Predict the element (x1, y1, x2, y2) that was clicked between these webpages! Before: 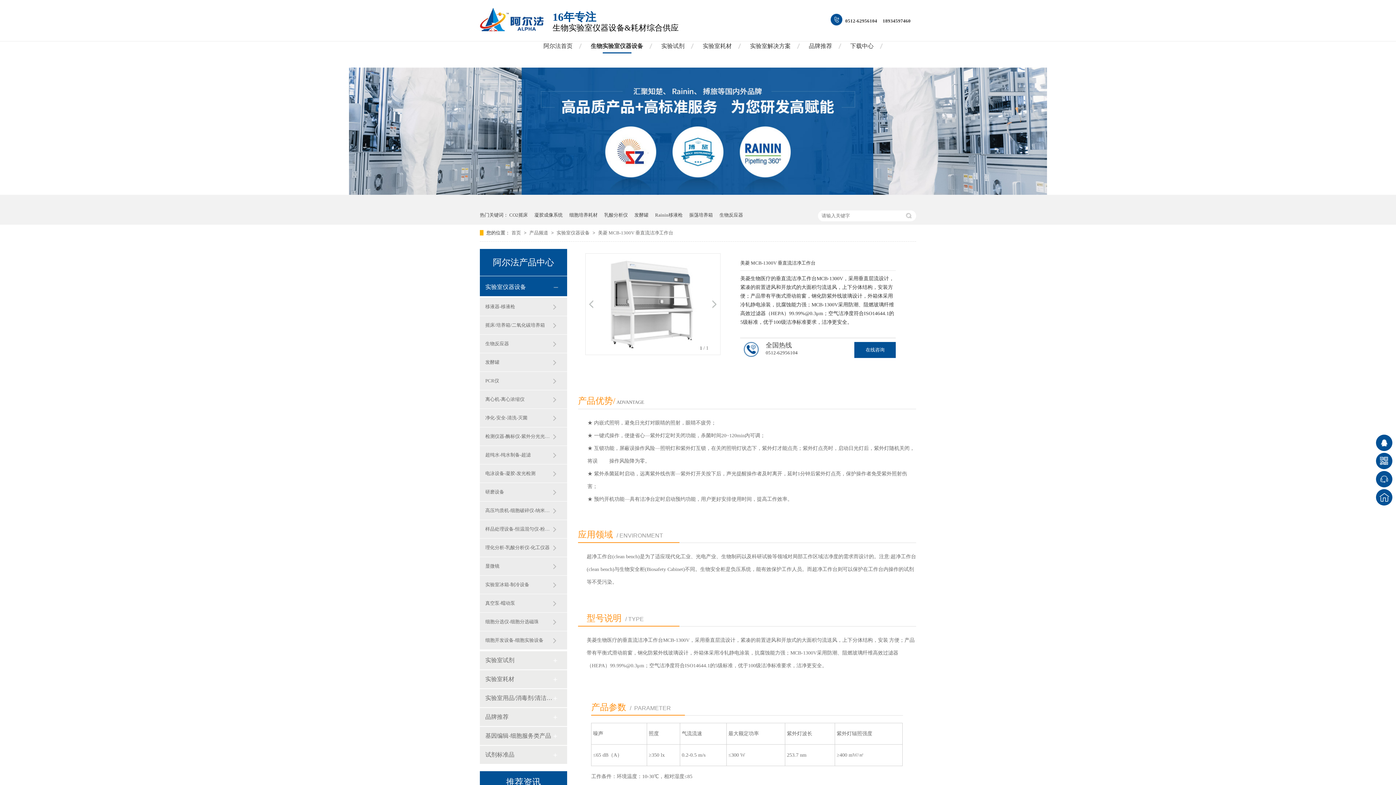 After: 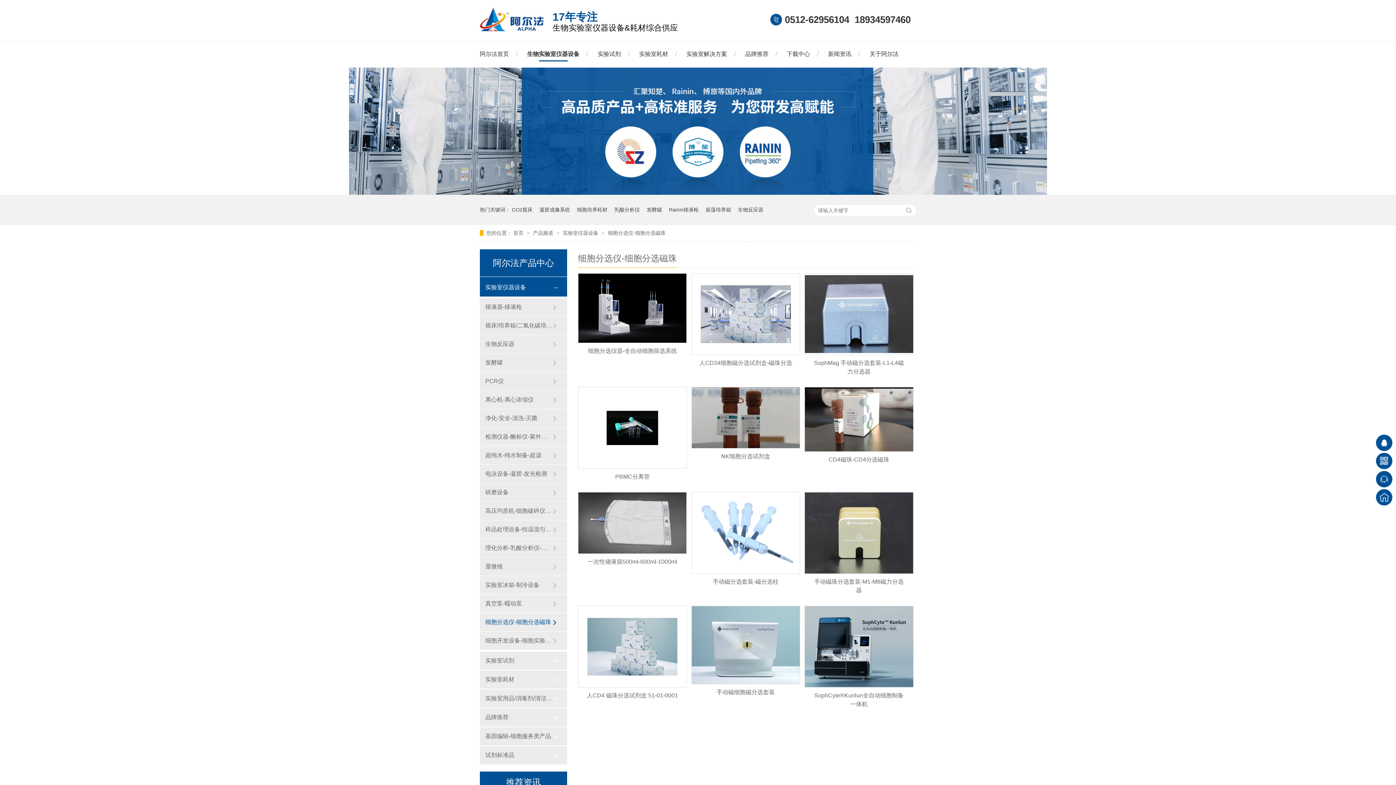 Action: label: 细胞分选仪-细胞分选磁珠 bbox: (485, 613, 552, 631)